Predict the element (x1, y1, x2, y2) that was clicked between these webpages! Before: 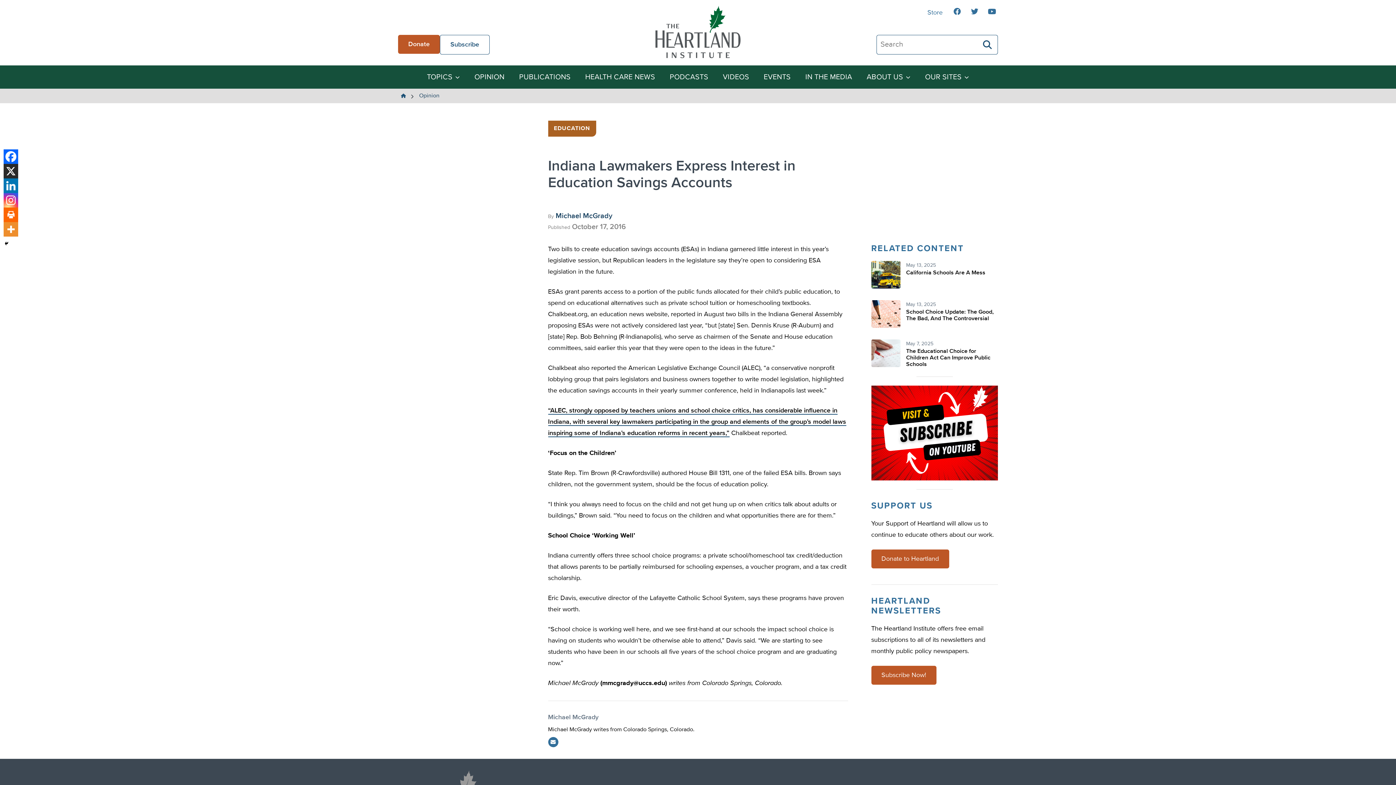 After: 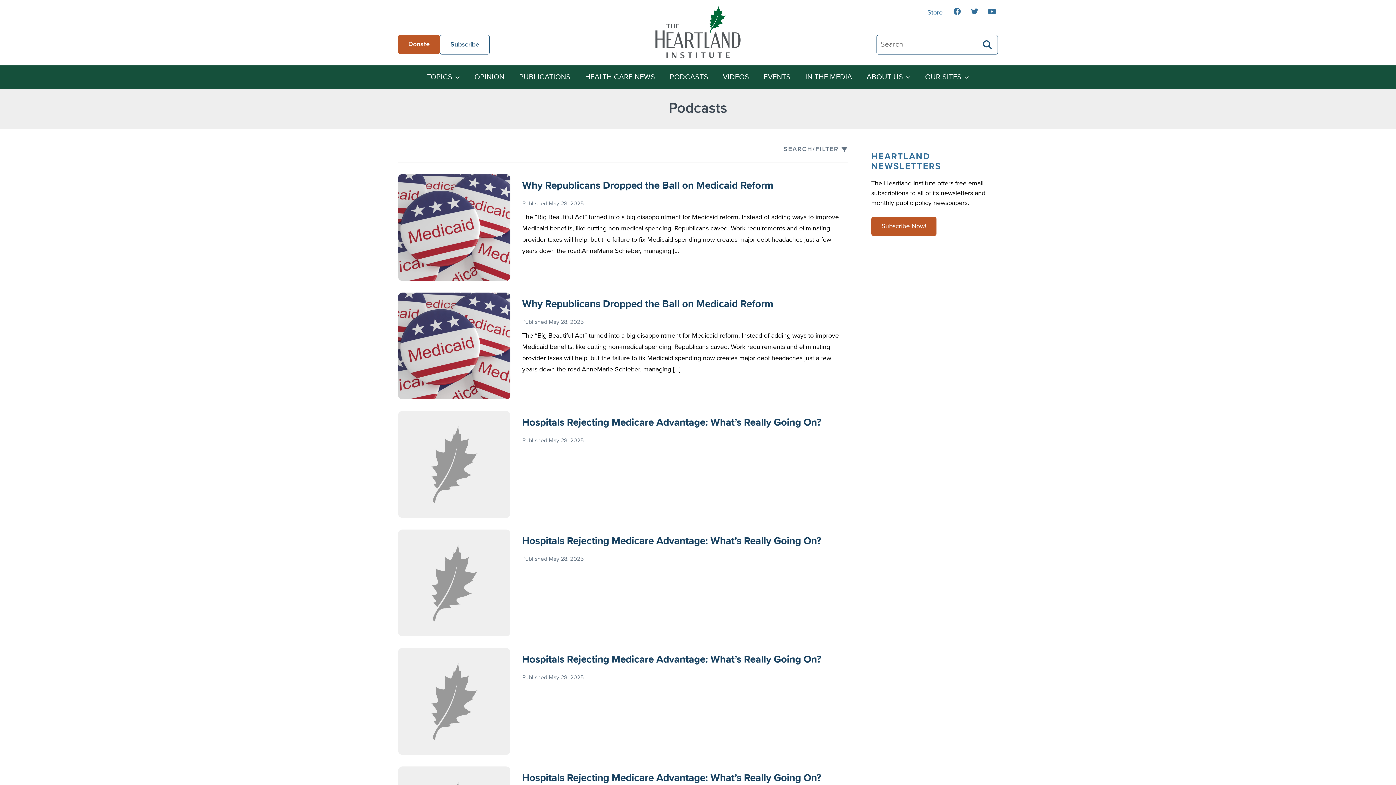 Action: bbox: (664, 67, 714, 87) label: PODCASTS